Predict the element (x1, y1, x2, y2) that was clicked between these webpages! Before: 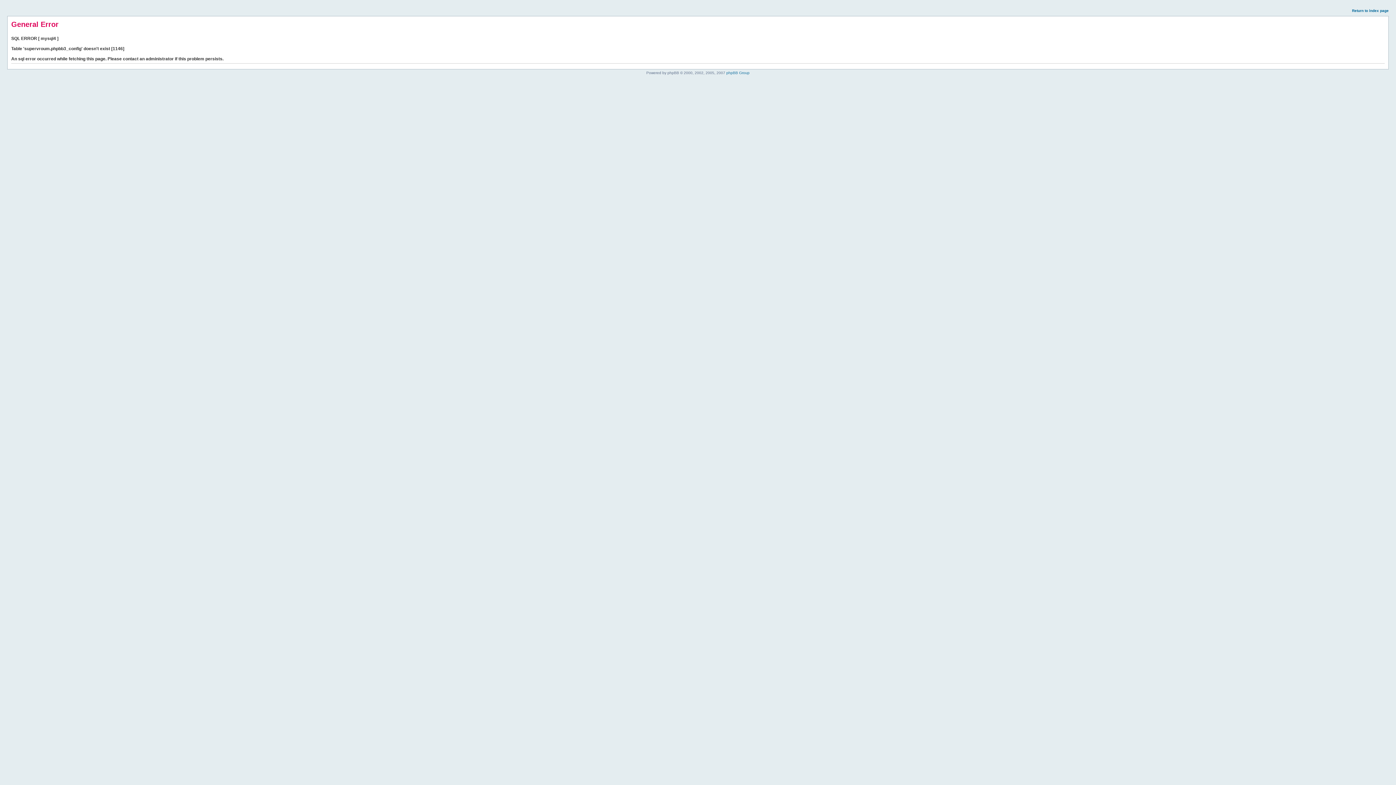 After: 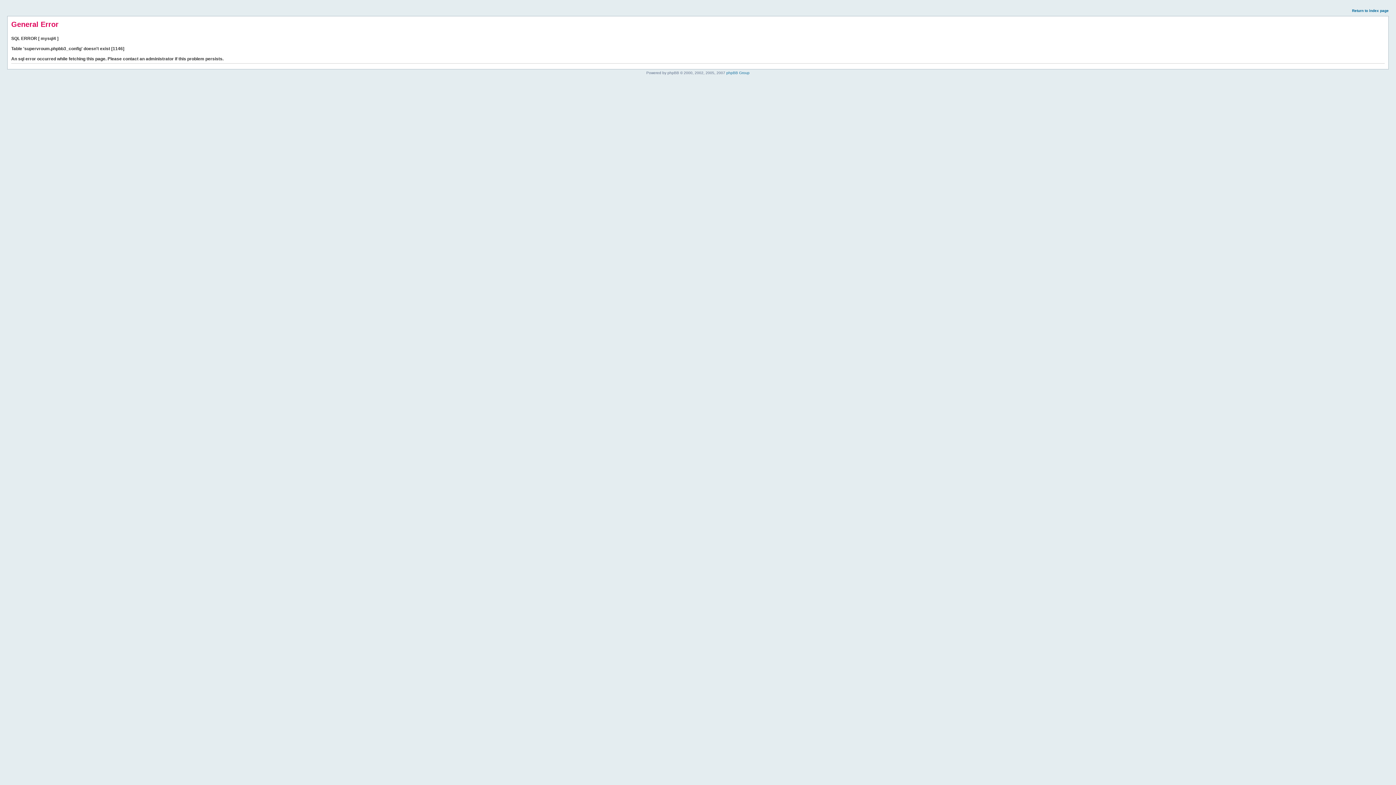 Action: bbox: (1352, 8, 1389, 12) label: Return to index page